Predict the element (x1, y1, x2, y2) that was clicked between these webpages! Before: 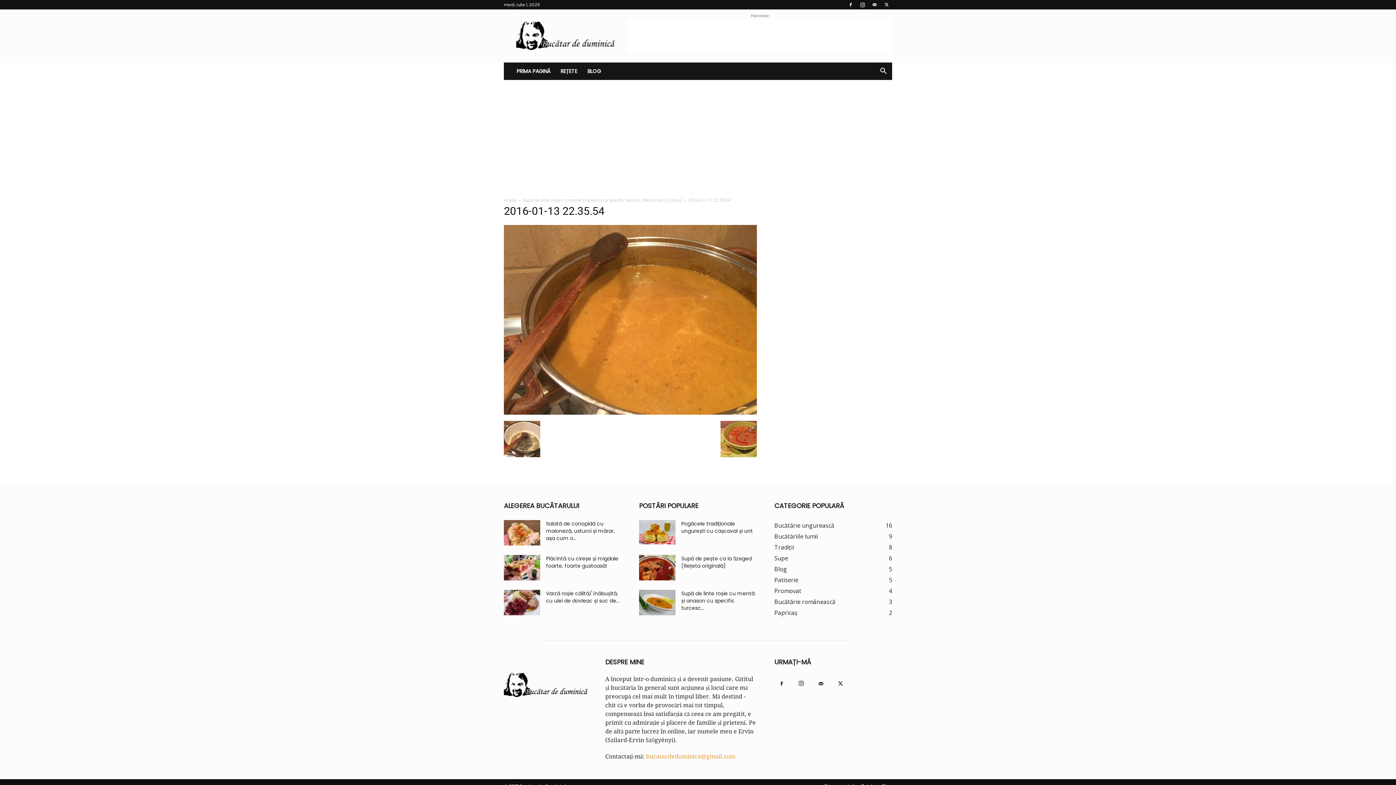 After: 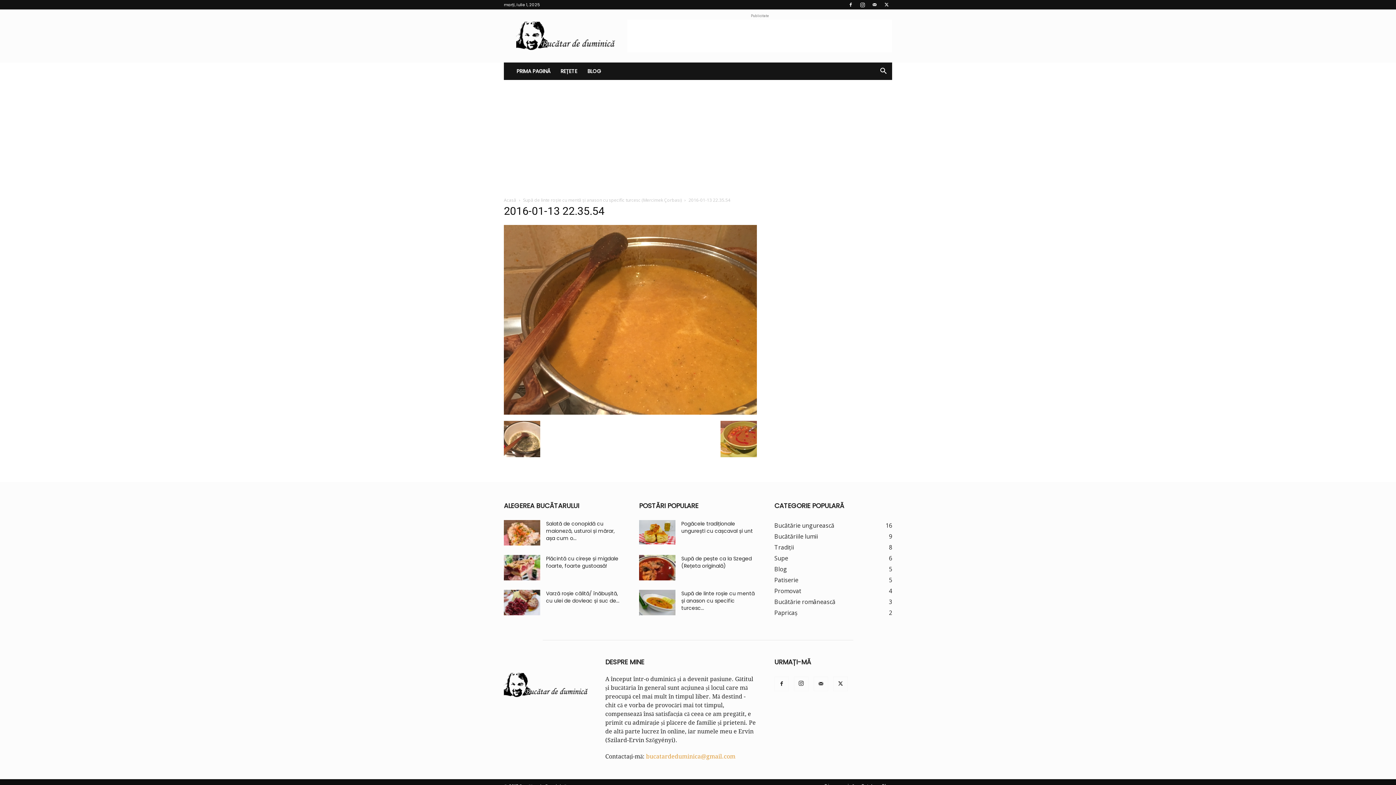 Action: bbox: (869, 0, 880, 9)